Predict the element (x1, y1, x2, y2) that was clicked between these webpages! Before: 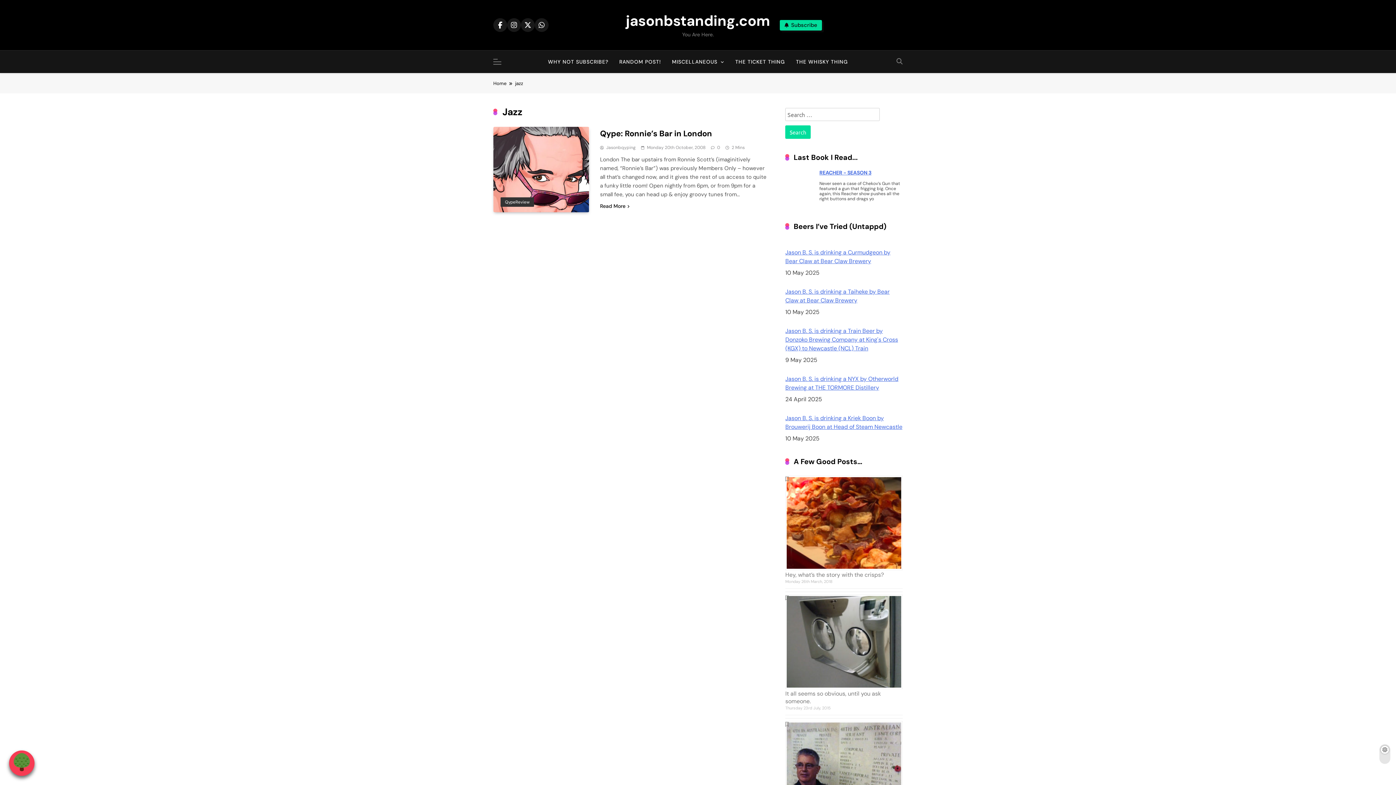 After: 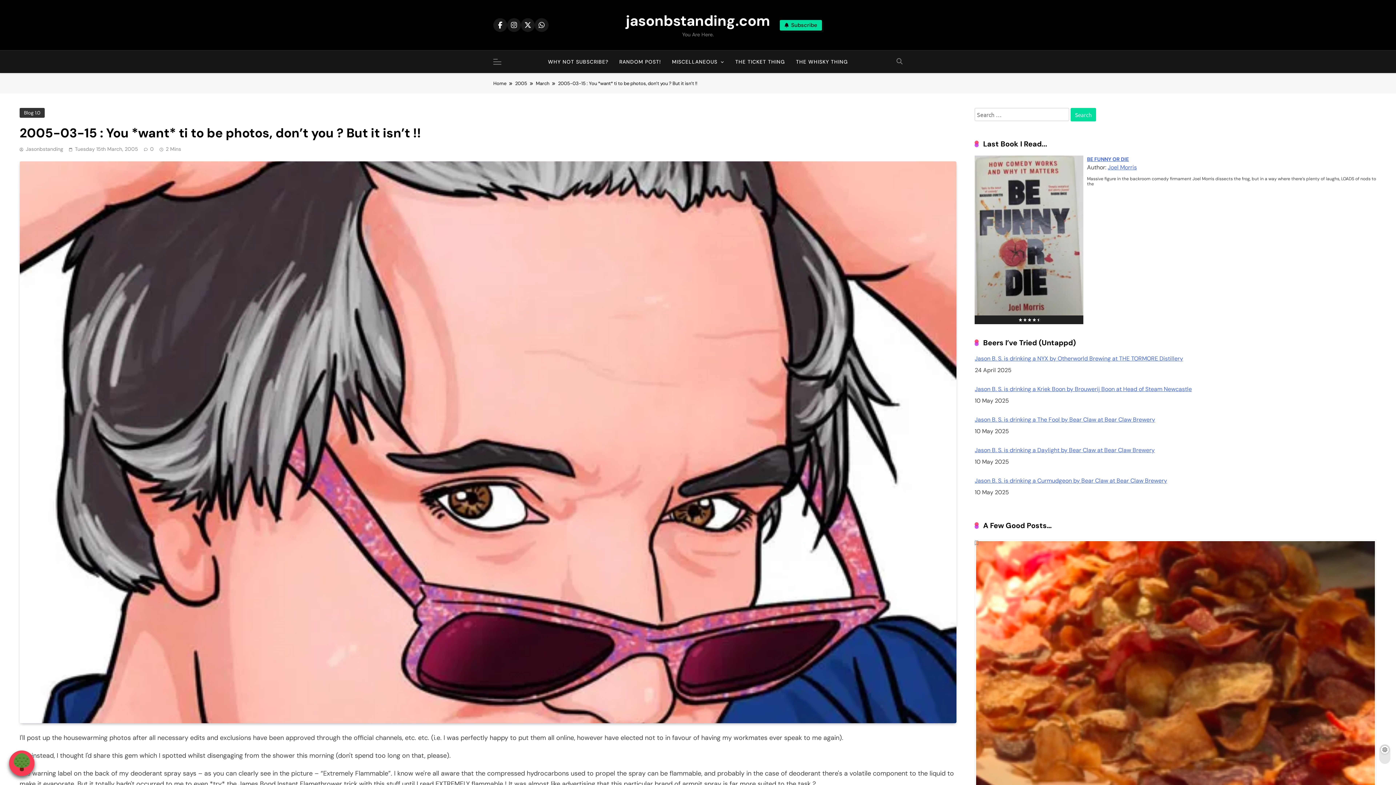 Action: label: RANDOM POST! bbox: (614, 50, 666, 73)